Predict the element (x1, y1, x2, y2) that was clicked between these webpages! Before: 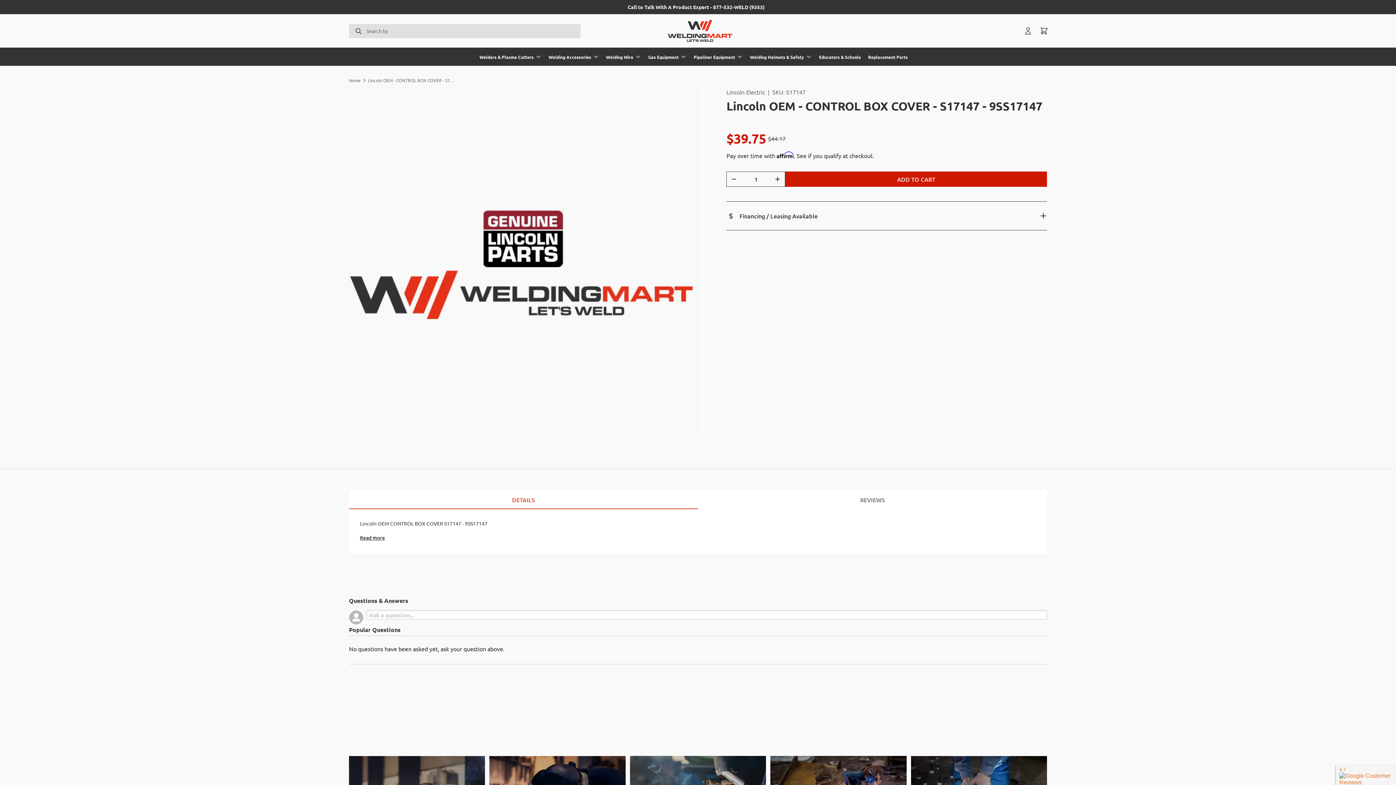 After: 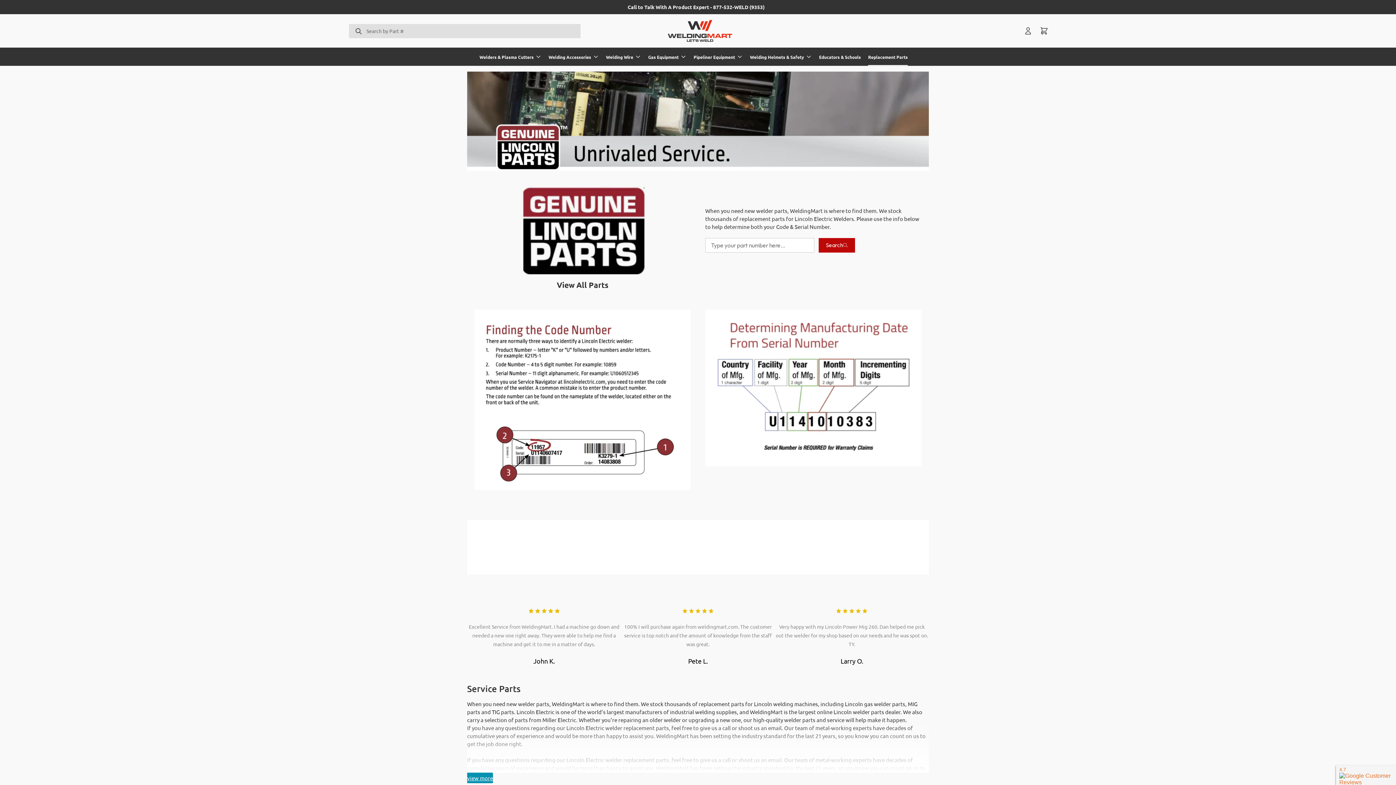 Action: label: Replacement Parts bbox: (868, 48, 908, 65)